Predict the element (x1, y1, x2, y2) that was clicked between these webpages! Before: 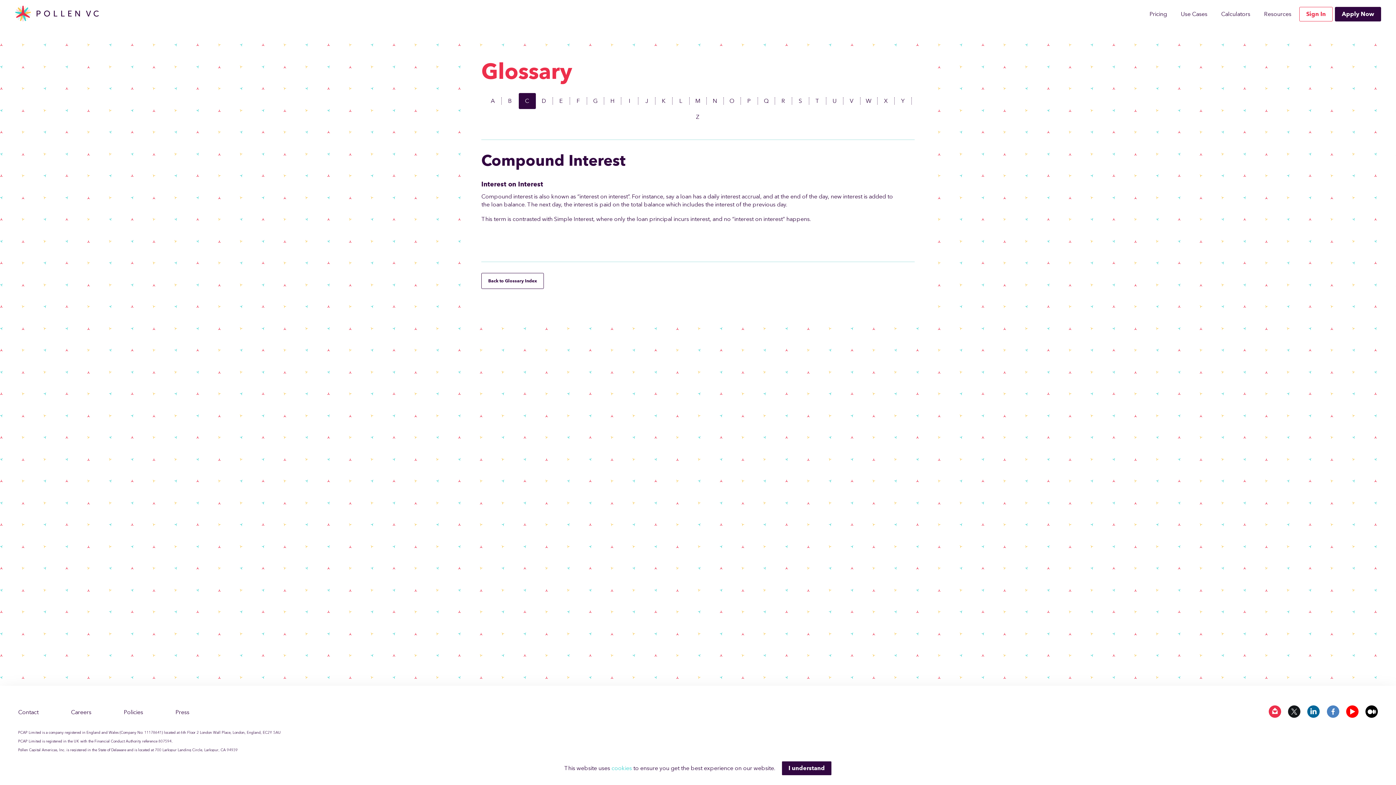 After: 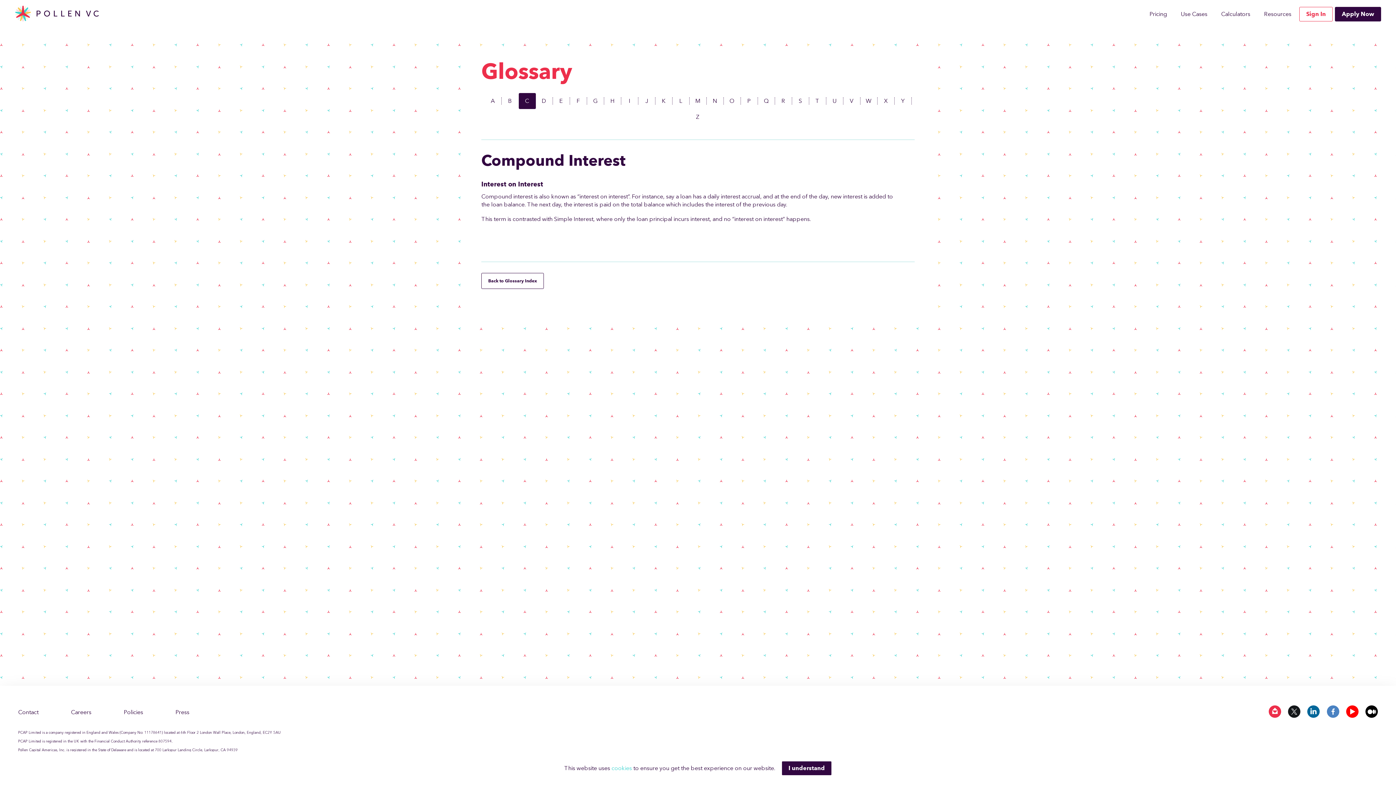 Action: bbox: (1288, 705, 1300, 719)